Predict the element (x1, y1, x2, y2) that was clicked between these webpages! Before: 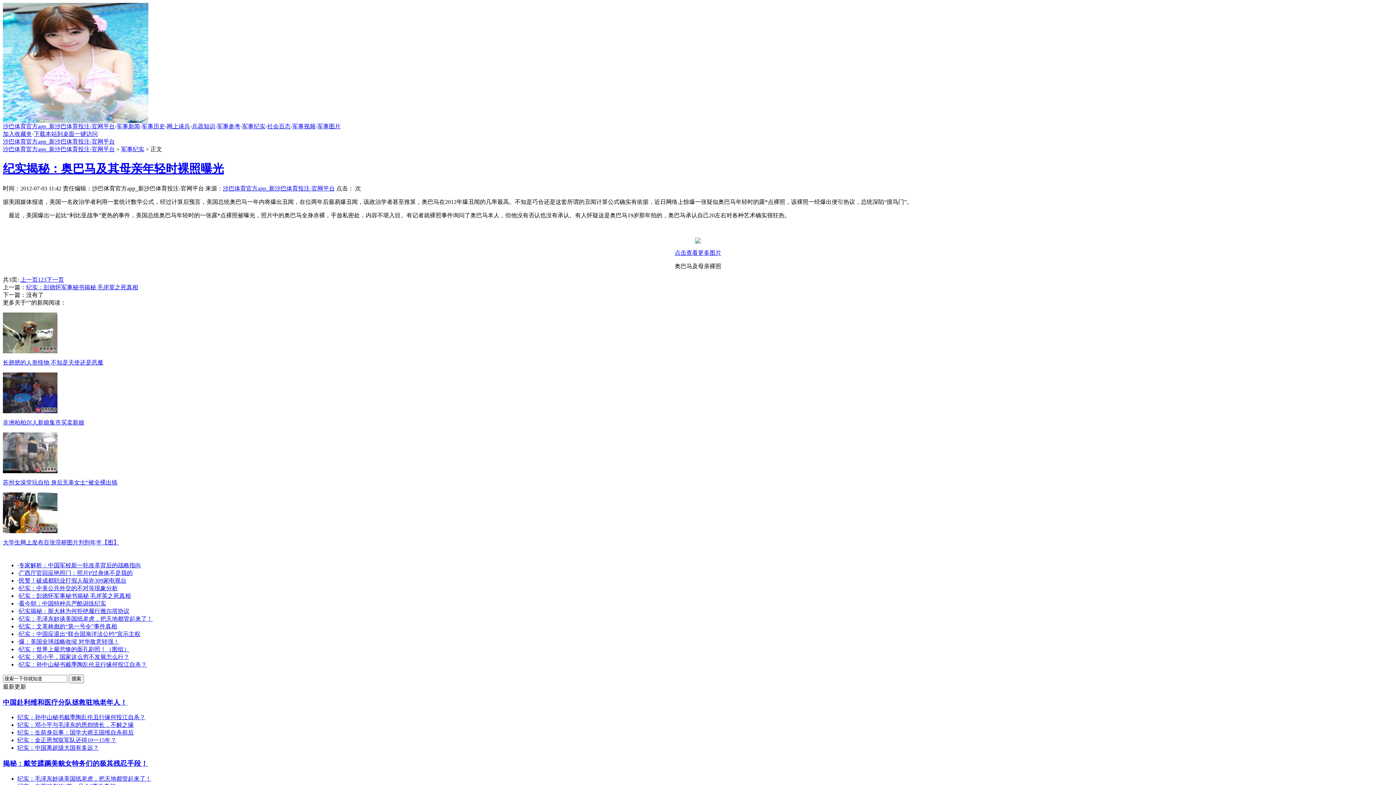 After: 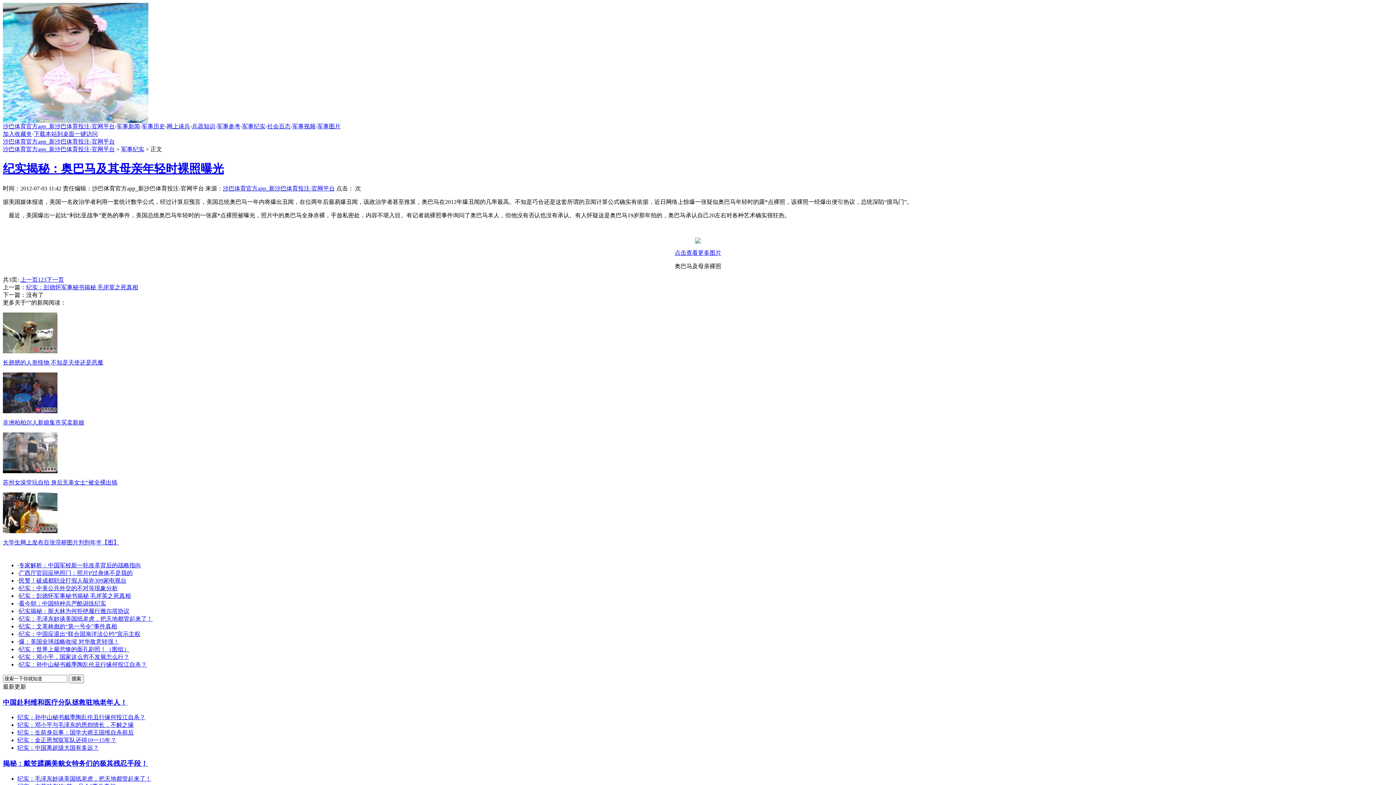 Action: bbox: (17, 722, 133, 728) label: 纪实：邓小平与毛泽东的恩怨情长，不解之缘